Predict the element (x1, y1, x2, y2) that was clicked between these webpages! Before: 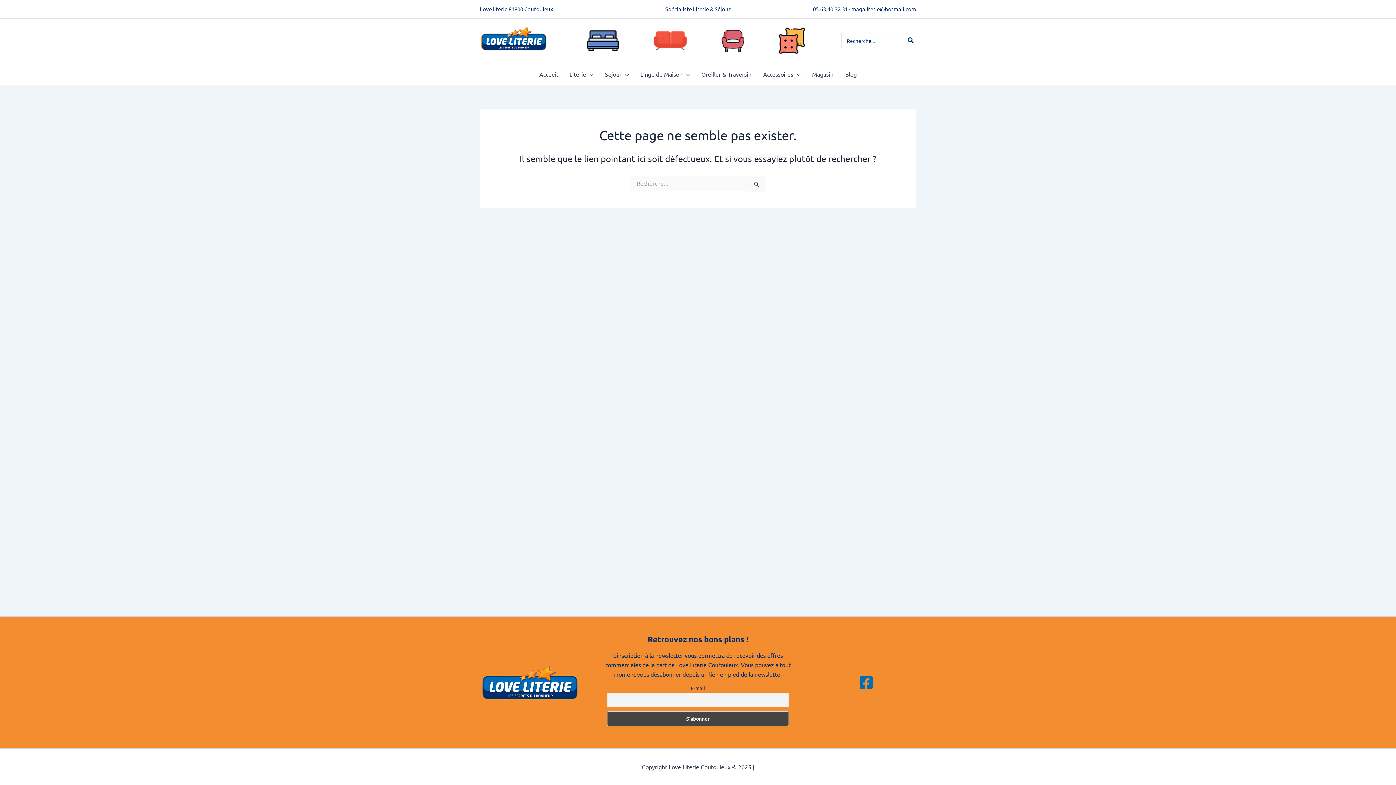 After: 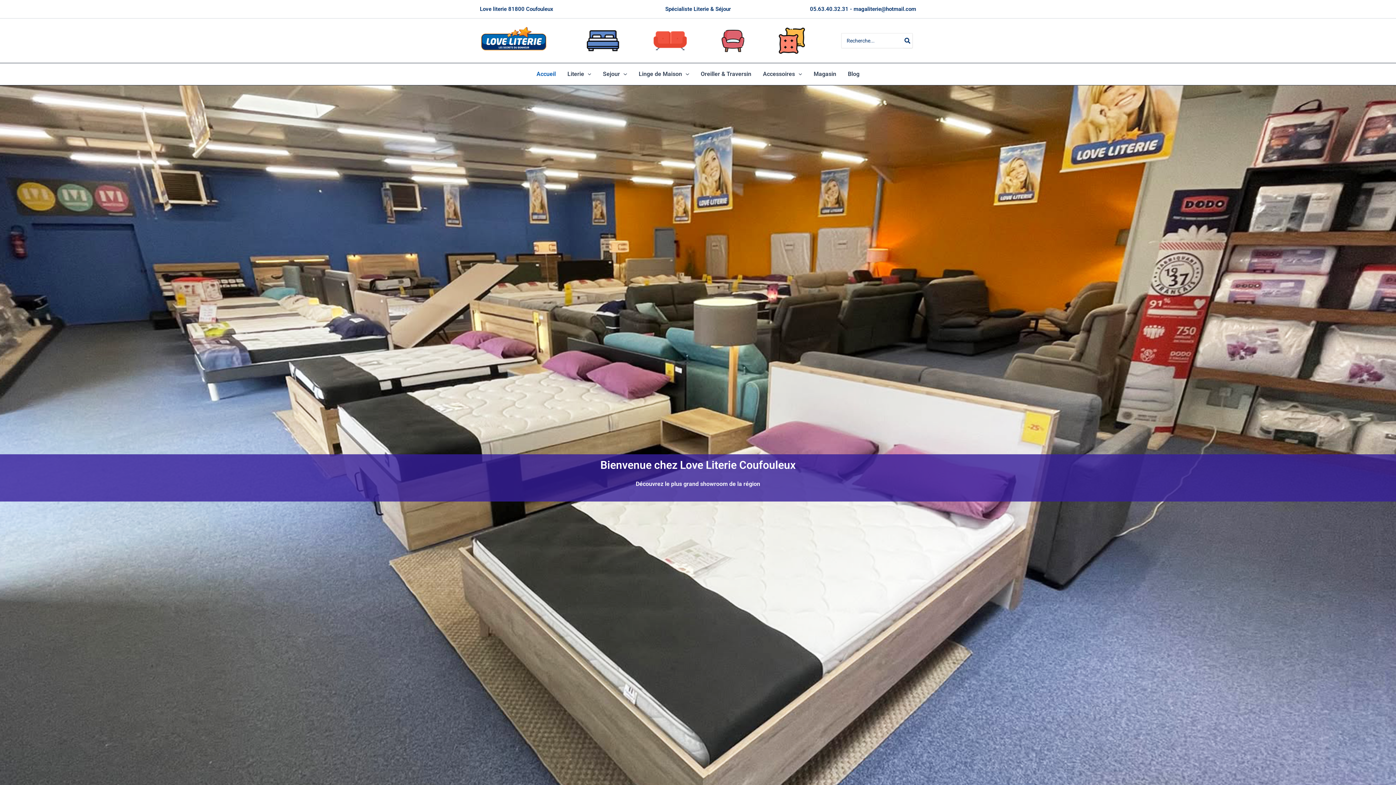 Action: bbox: (533, 63, 563, 85) label: Accueil